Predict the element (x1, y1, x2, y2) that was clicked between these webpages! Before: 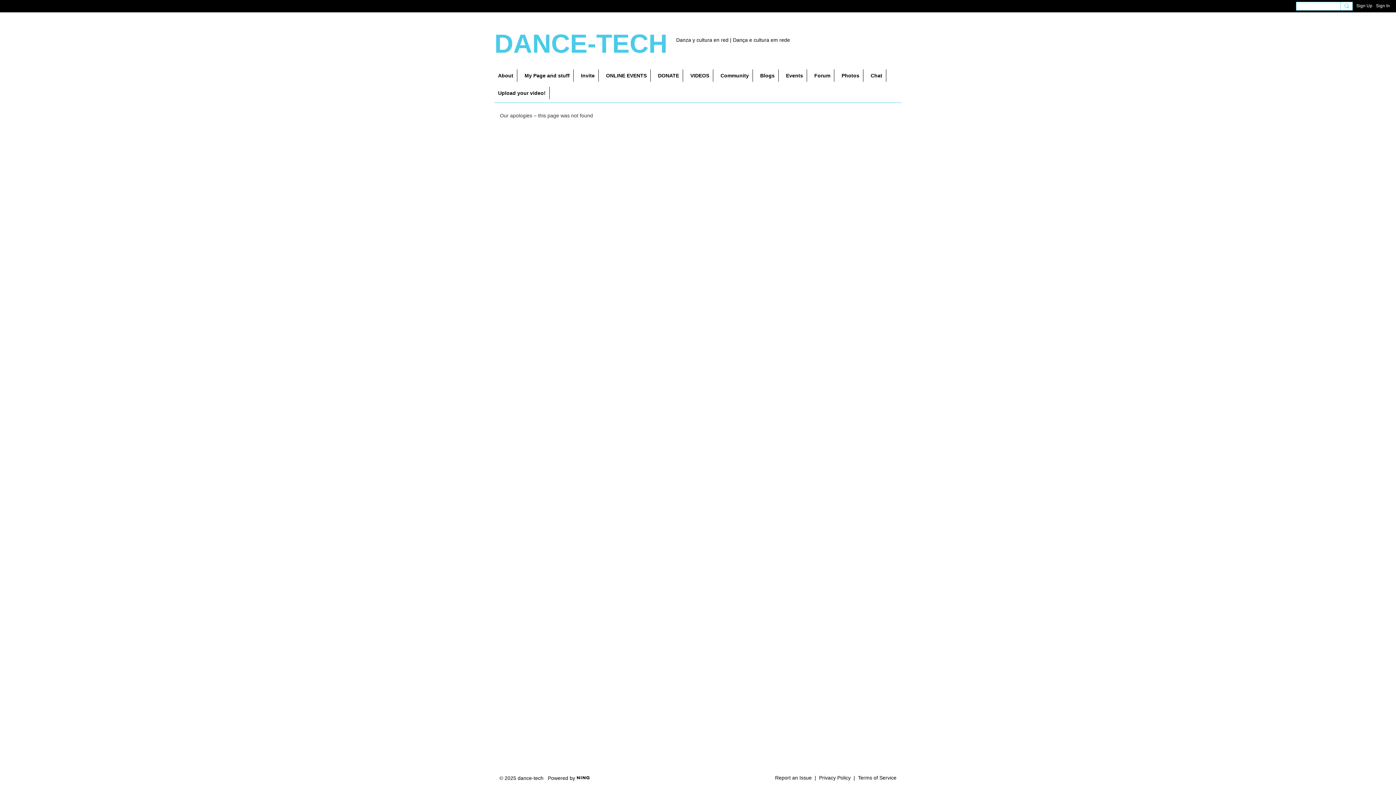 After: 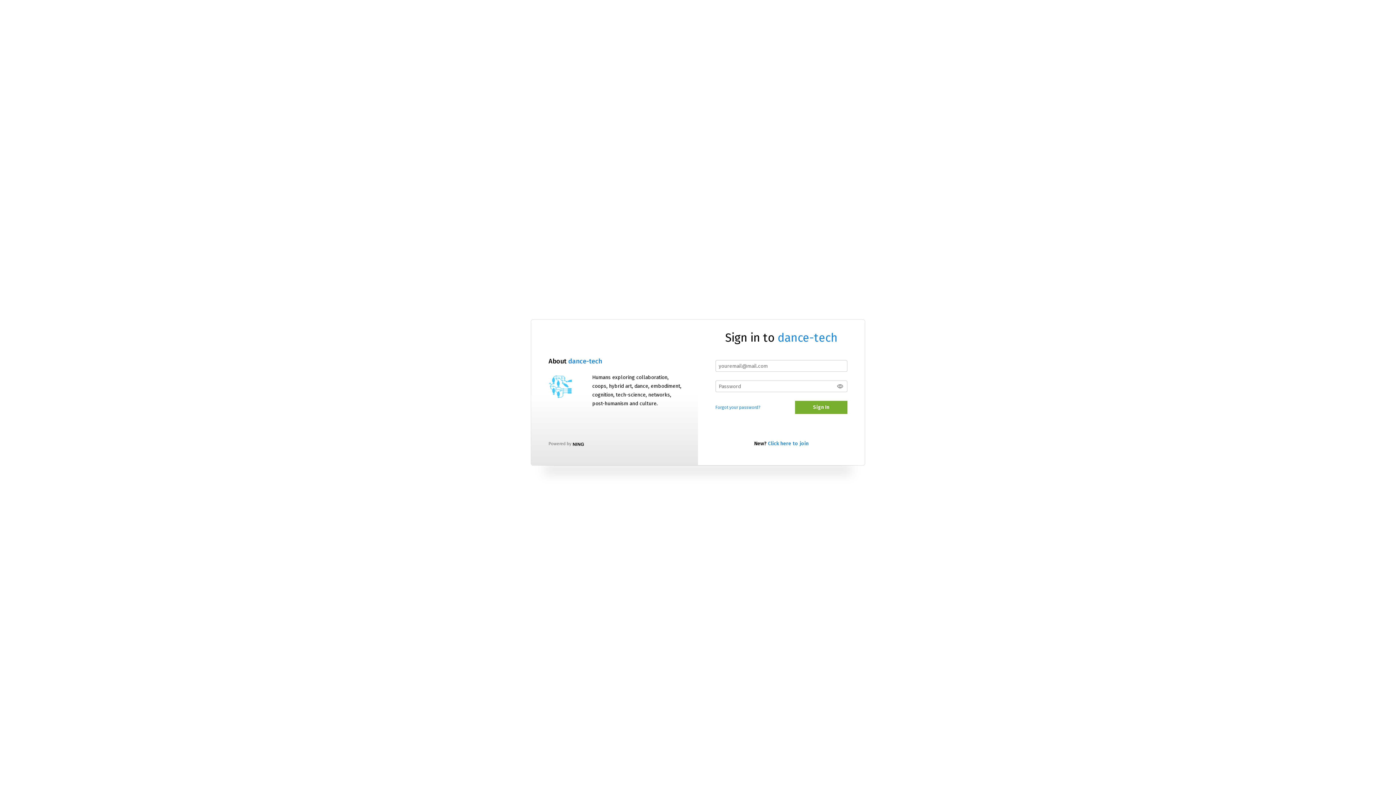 Action: bbox: (494, 69, 517, 81) label: About